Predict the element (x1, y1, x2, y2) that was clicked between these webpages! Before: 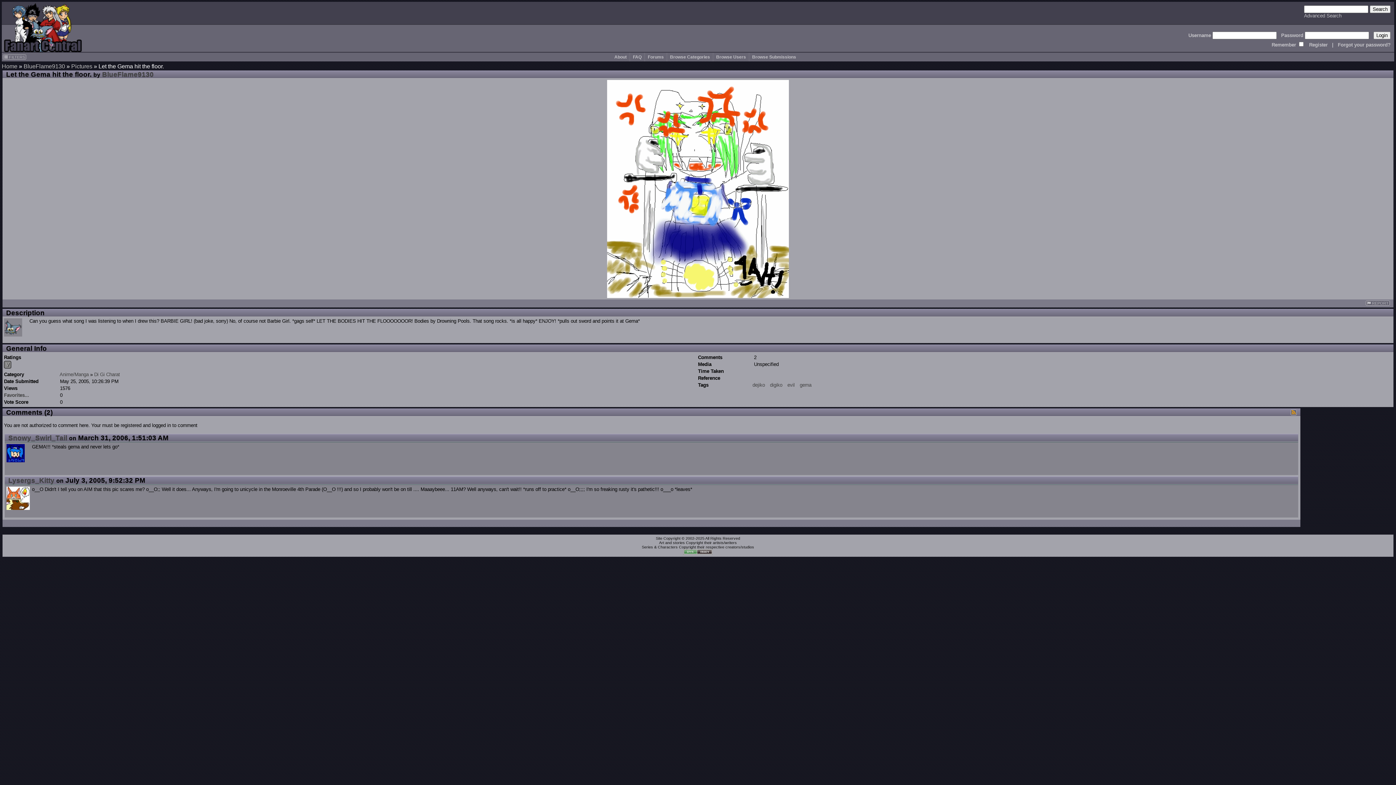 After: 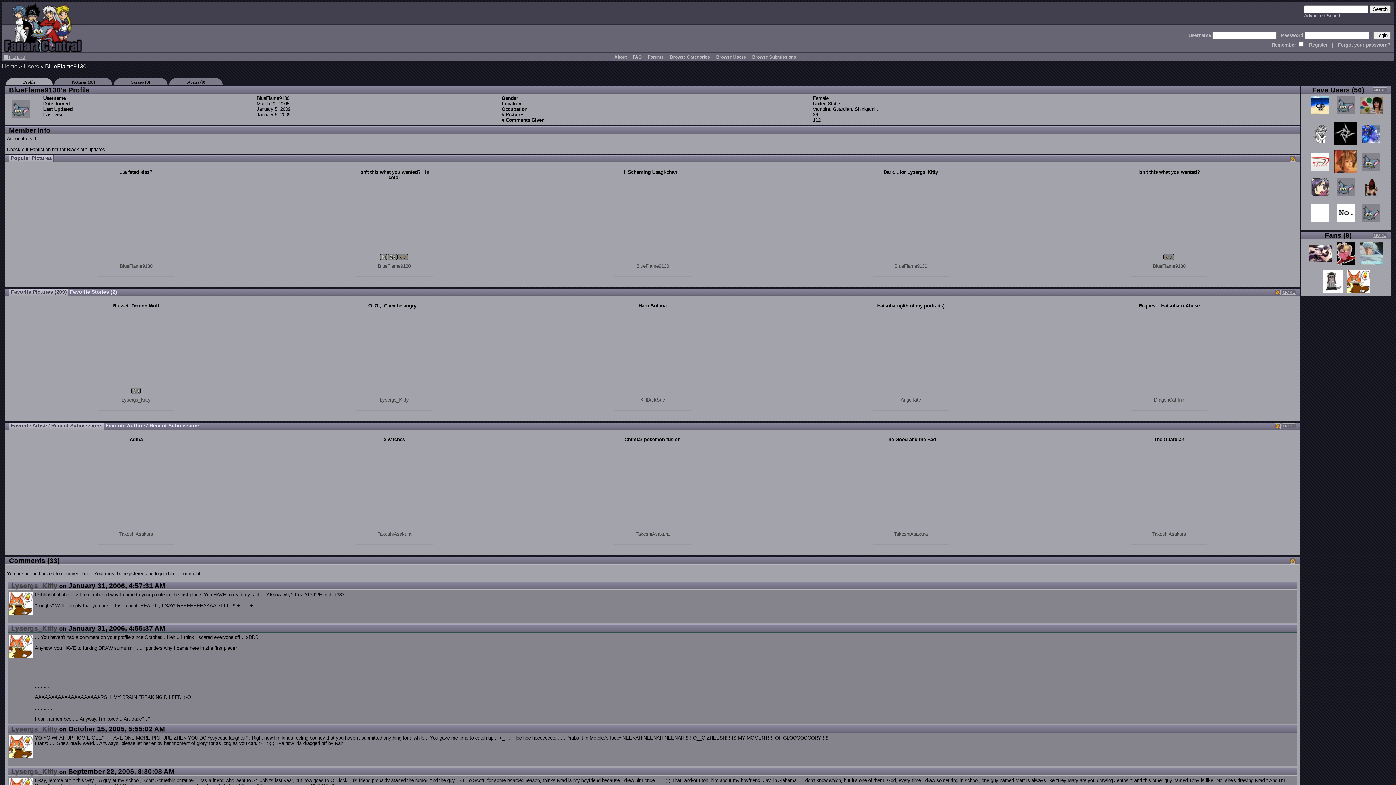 Action: label: BlueFlame9130 bbox: (102, 70, 153, 78)